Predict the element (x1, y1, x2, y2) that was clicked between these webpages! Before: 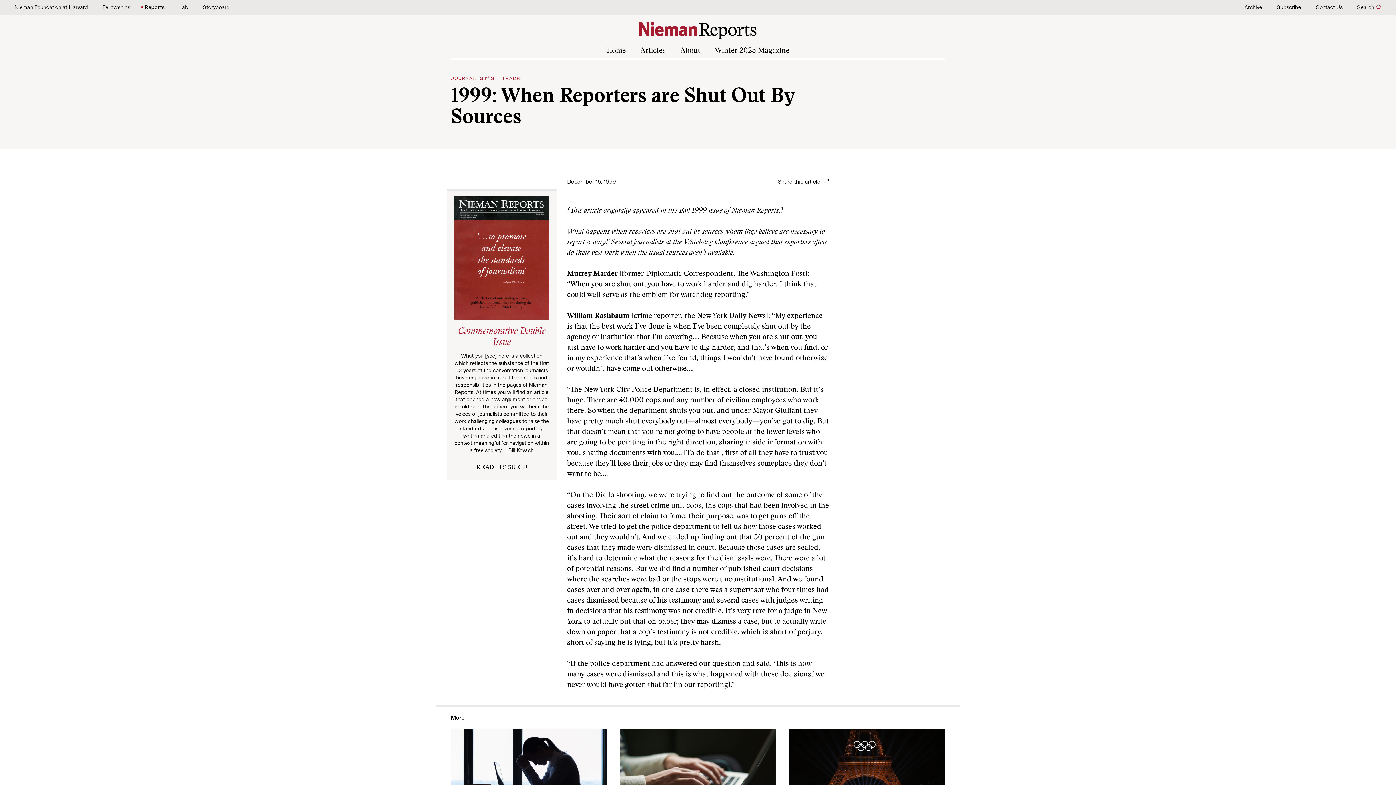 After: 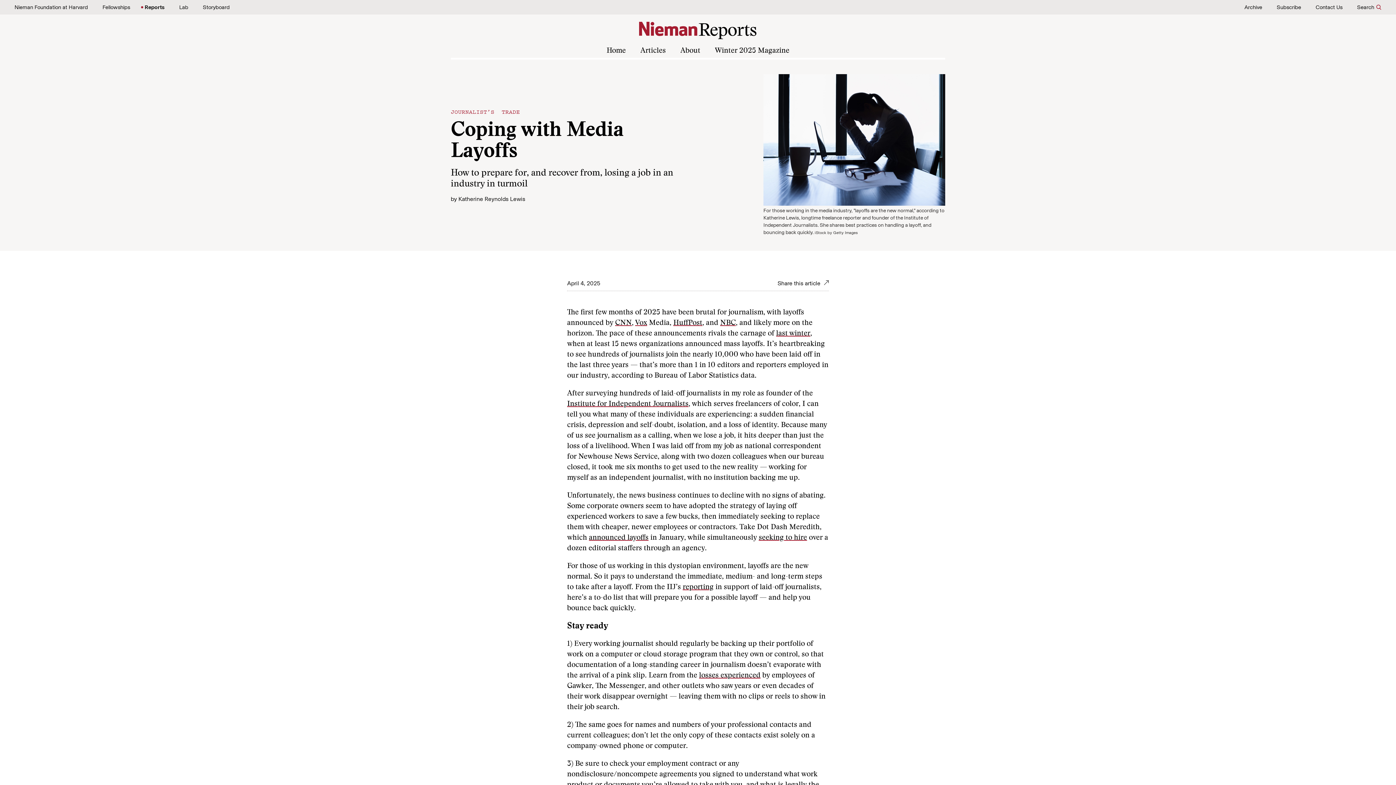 Action: bbox: (450, 729, 607, 827)